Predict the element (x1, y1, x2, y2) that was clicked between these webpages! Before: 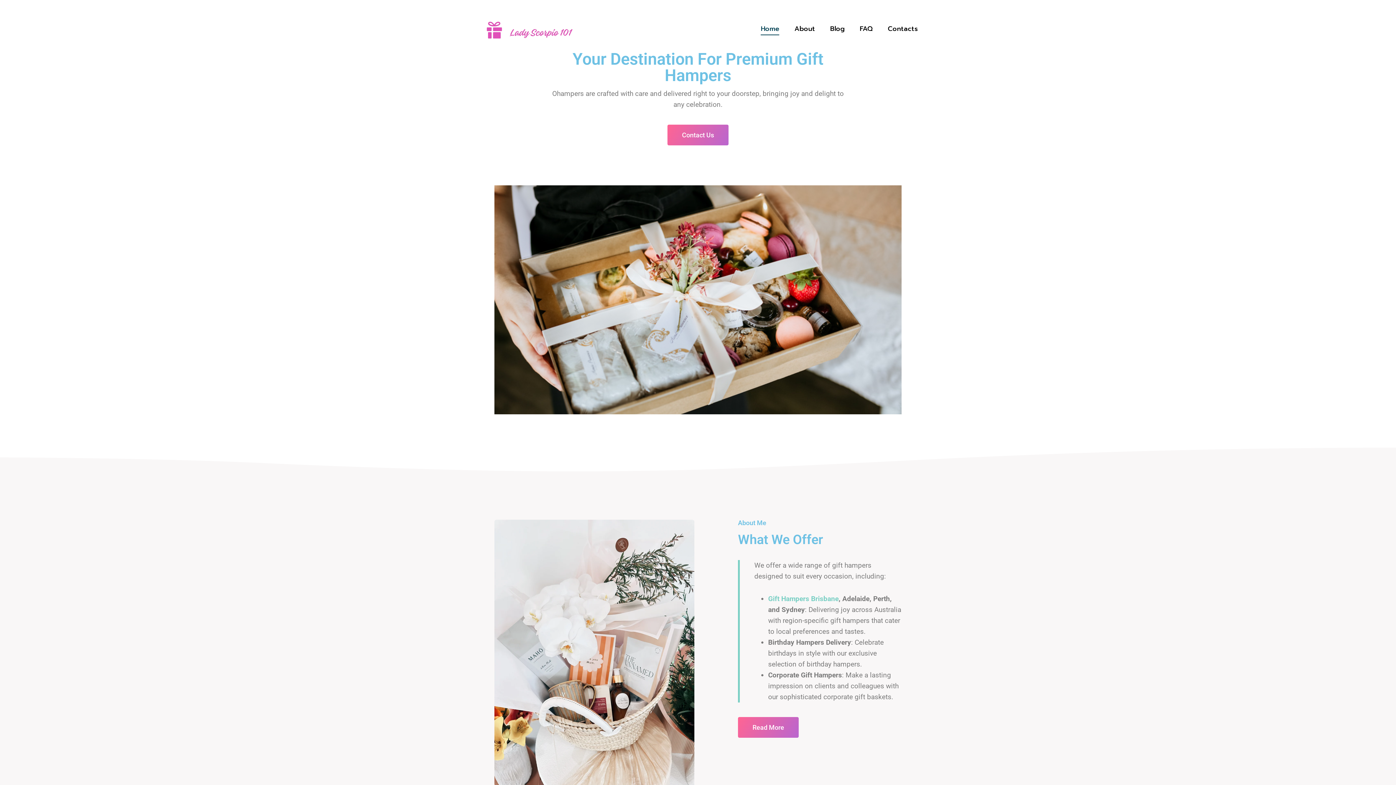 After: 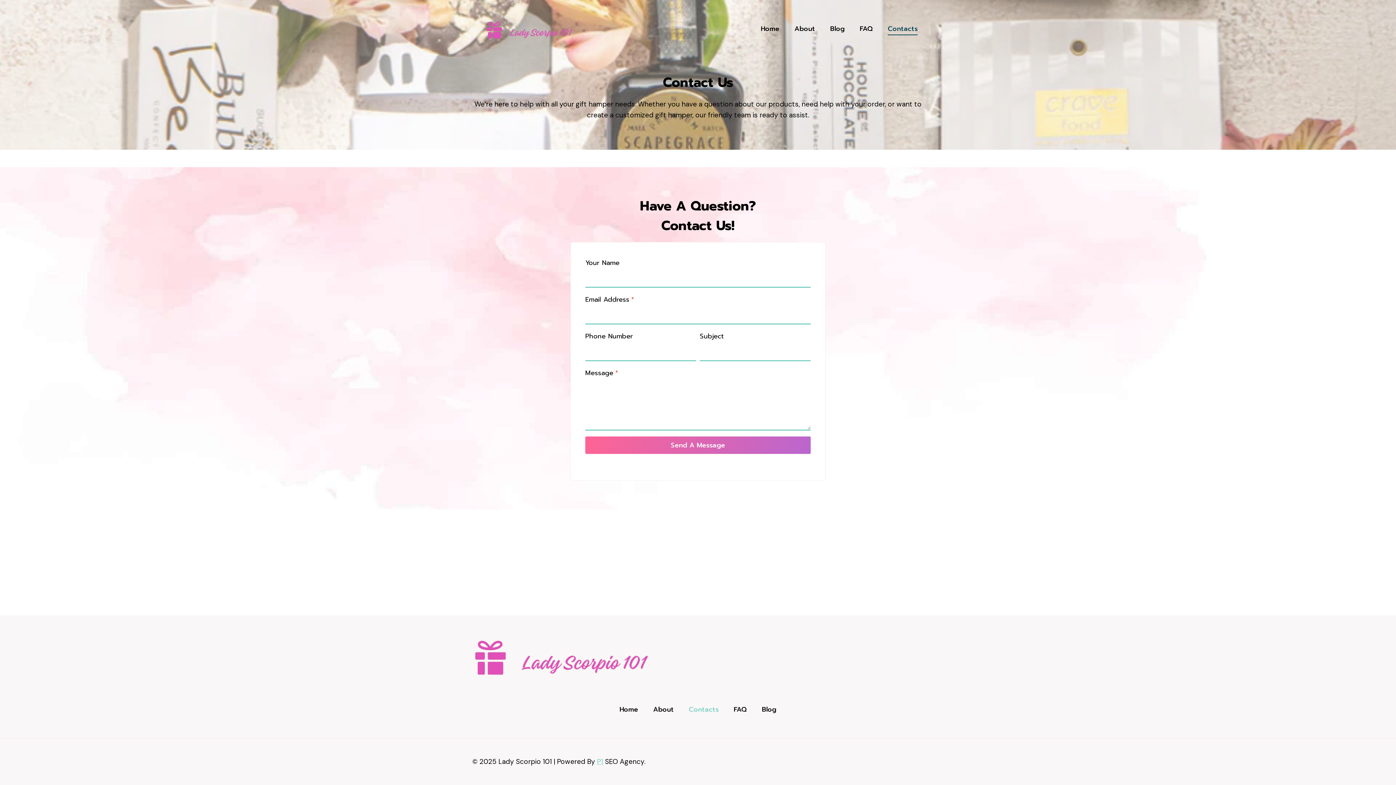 Action: bbox: (667, 124, 728, 145) label: Contact Us